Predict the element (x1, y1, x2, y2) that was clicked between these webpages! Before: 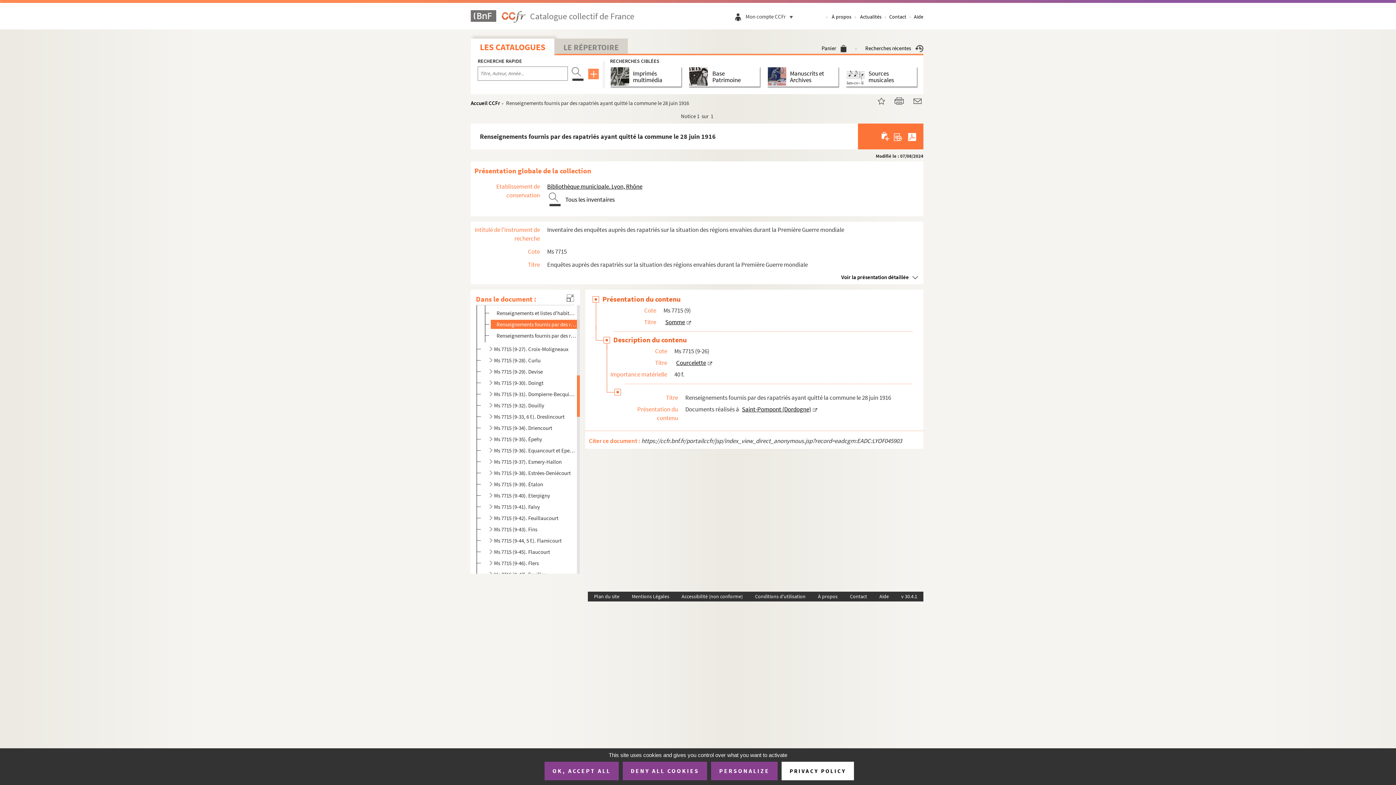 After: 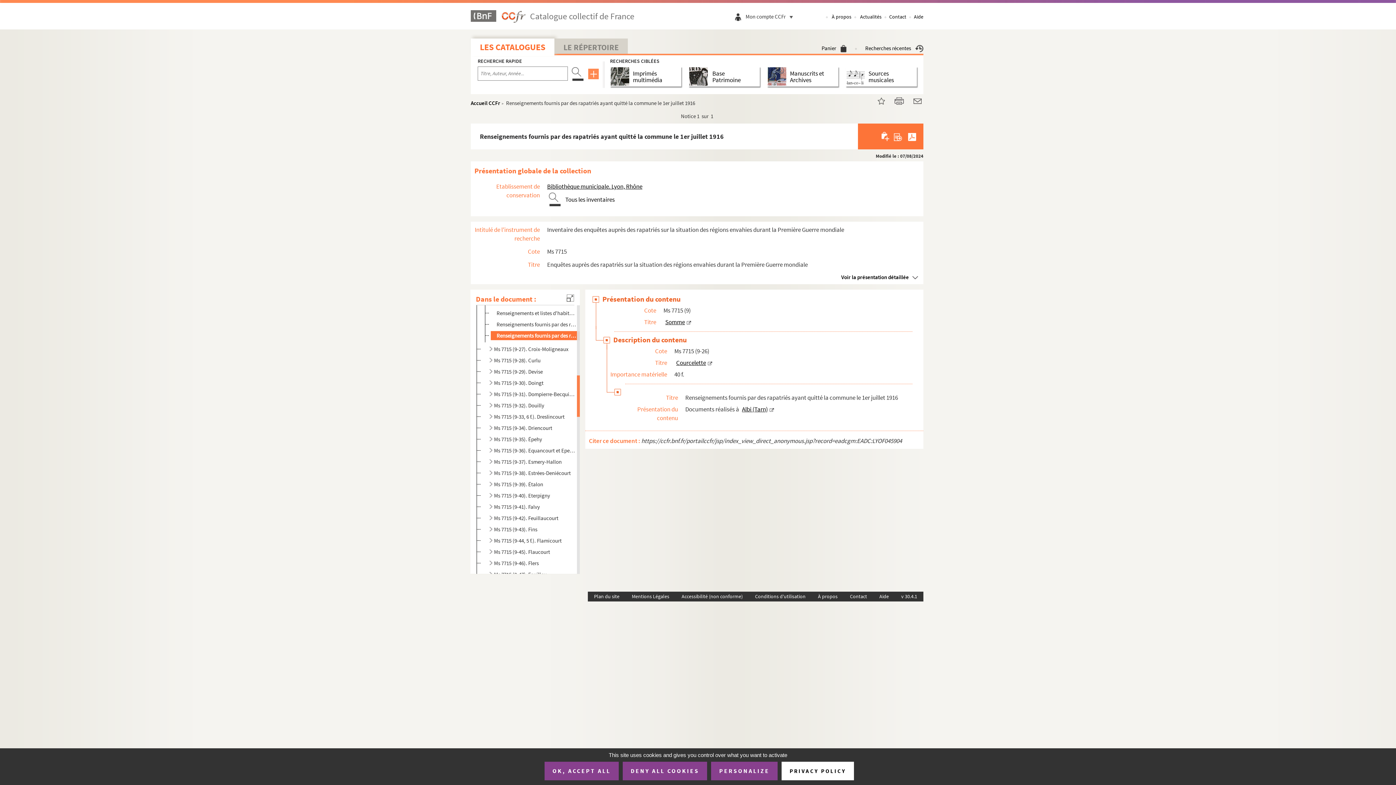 Action: label: Renseignements fournis par des rapatriés ayant quitté la commune le 1er juillet 1916 bbox: (496, 331, 576, 340)